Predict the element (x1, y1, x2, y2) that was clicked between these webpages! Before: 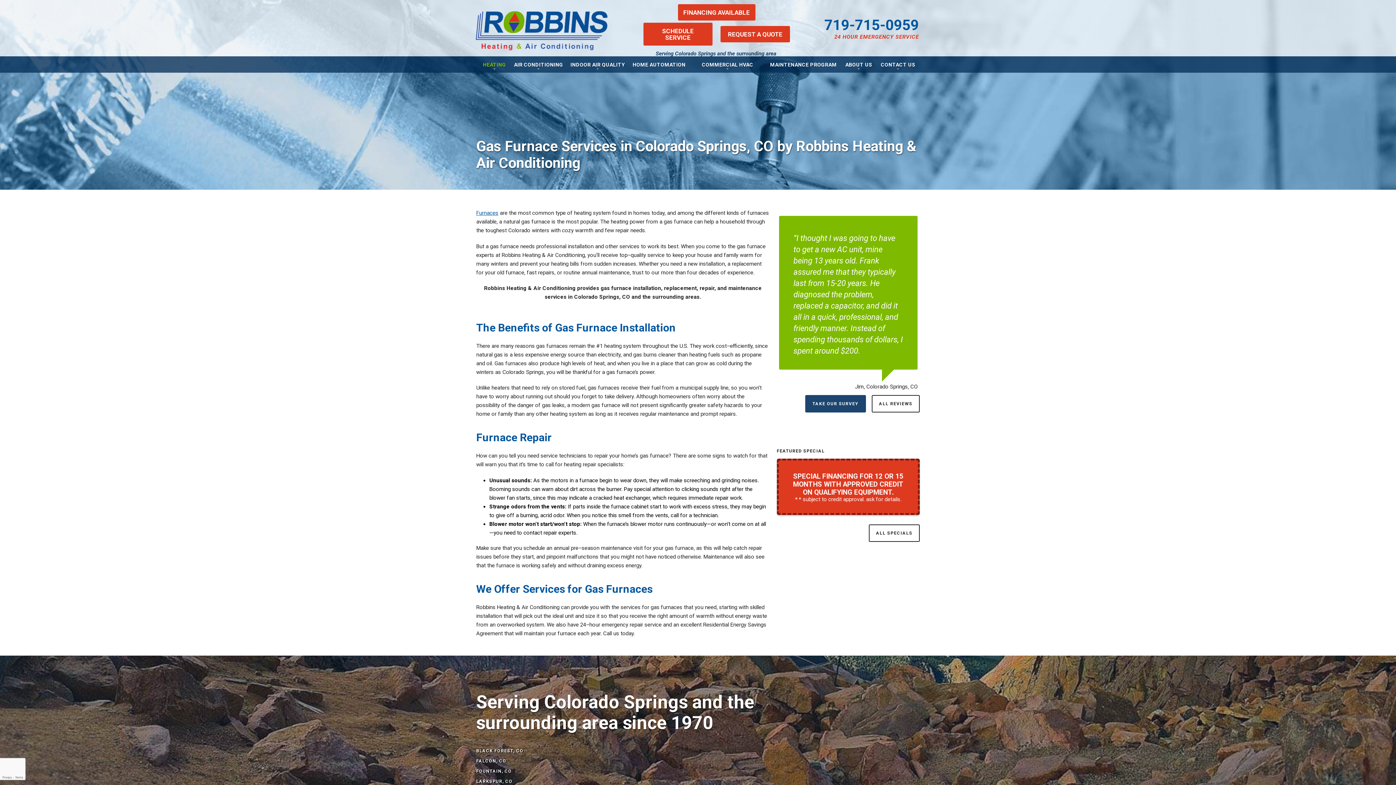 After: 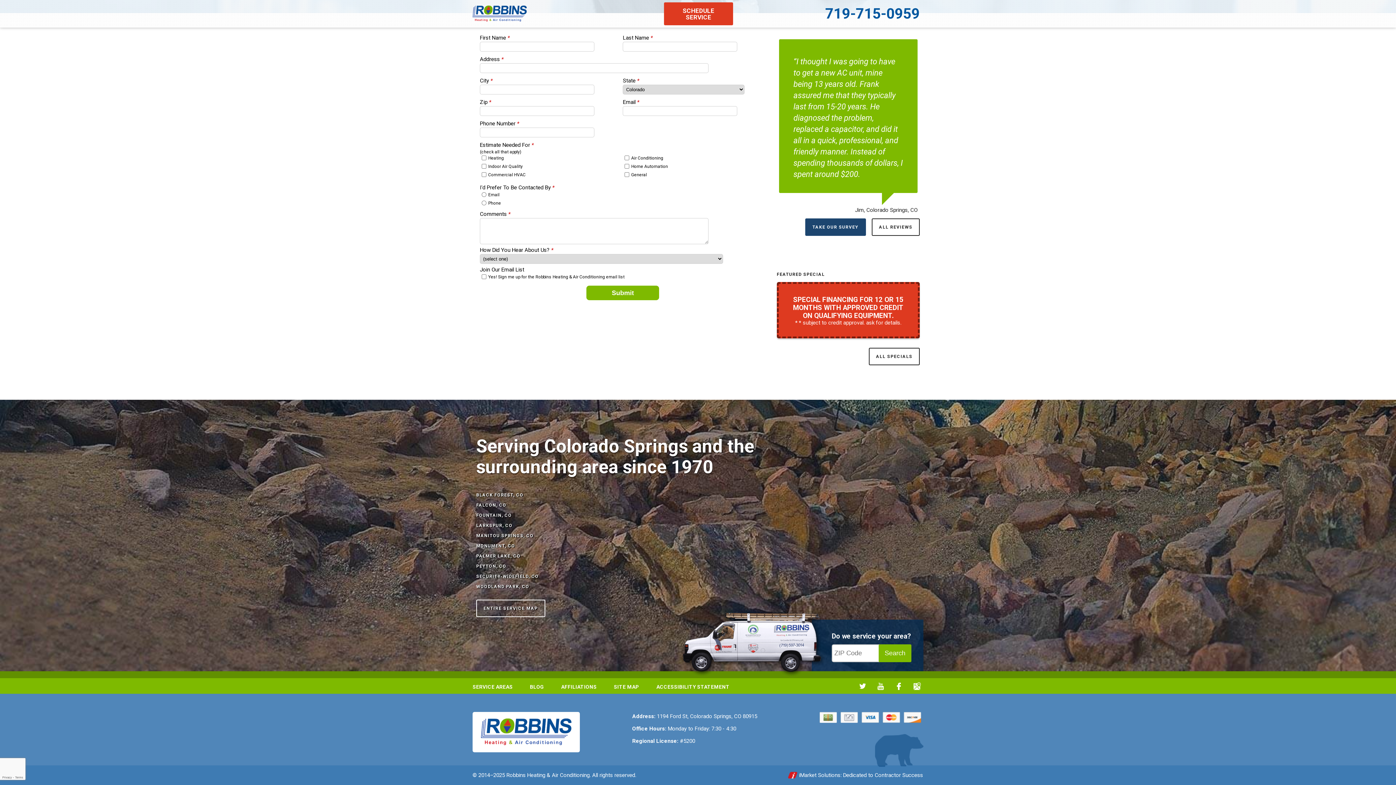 Action: label: REQUEST A QUOTE bbox: (720, 25, 790, 42)